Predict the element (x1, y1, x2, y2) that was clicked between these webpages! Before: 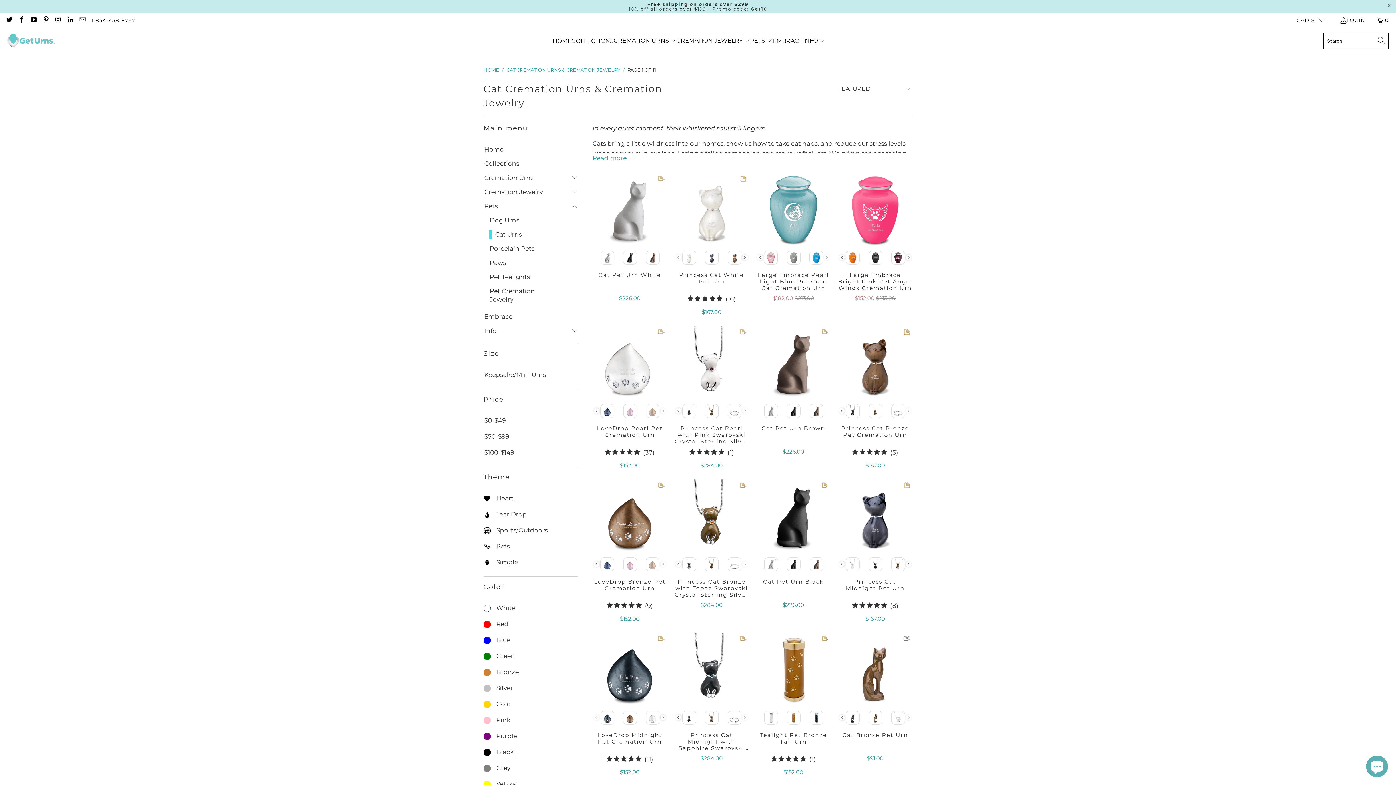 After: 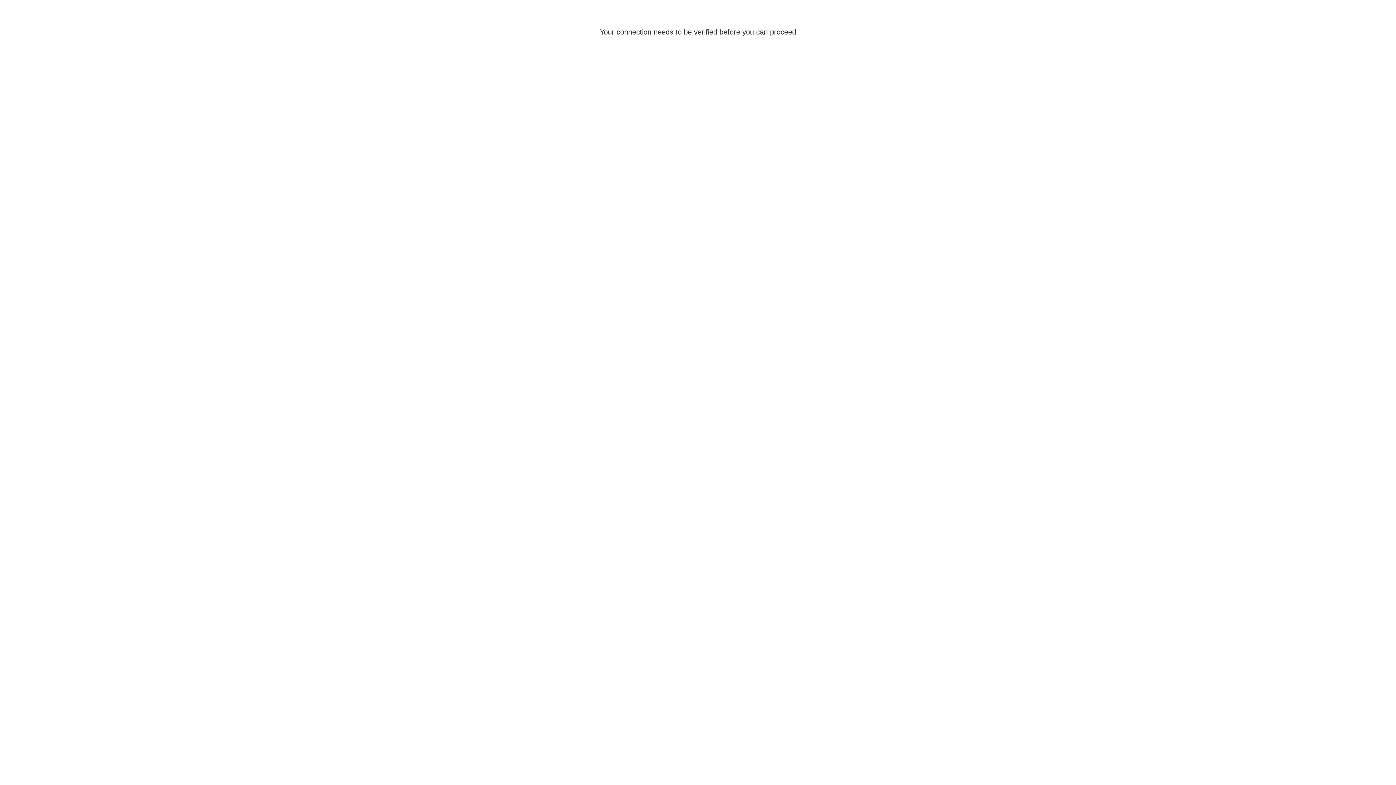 Action: bbox: (552, 31, 571, 50) label: HOME